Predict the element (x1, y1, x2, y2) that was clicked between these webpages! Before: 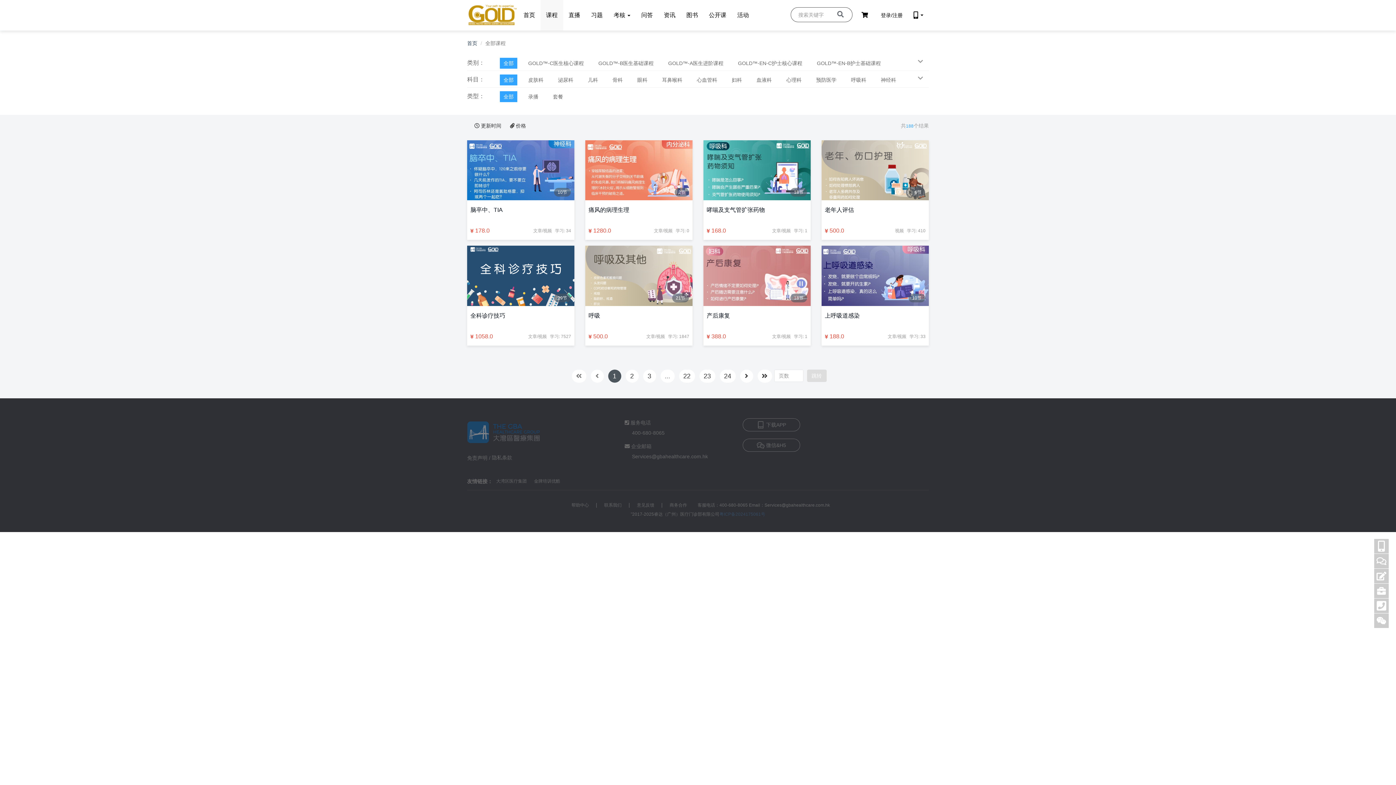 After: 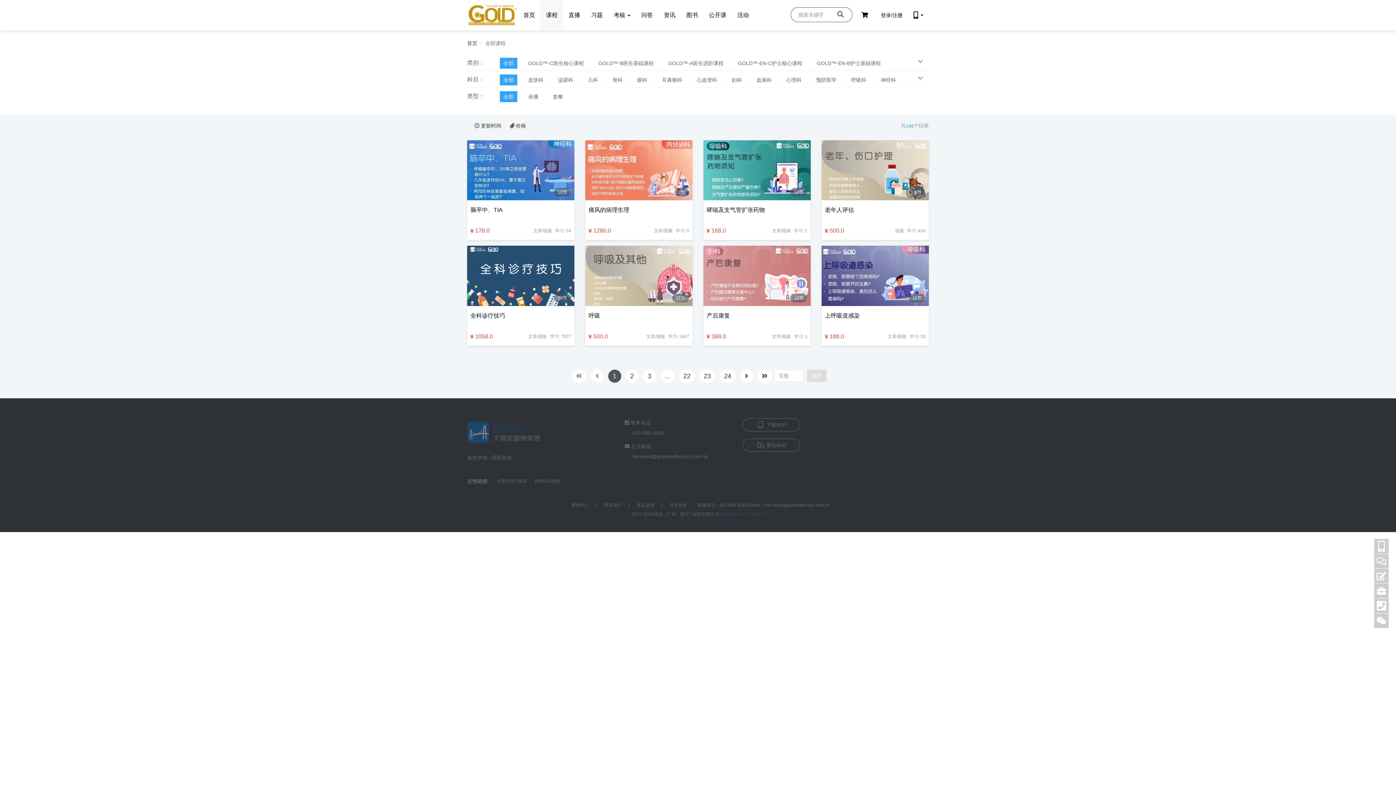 Action: bbox: (540, 0, 563, 30) label: 课程